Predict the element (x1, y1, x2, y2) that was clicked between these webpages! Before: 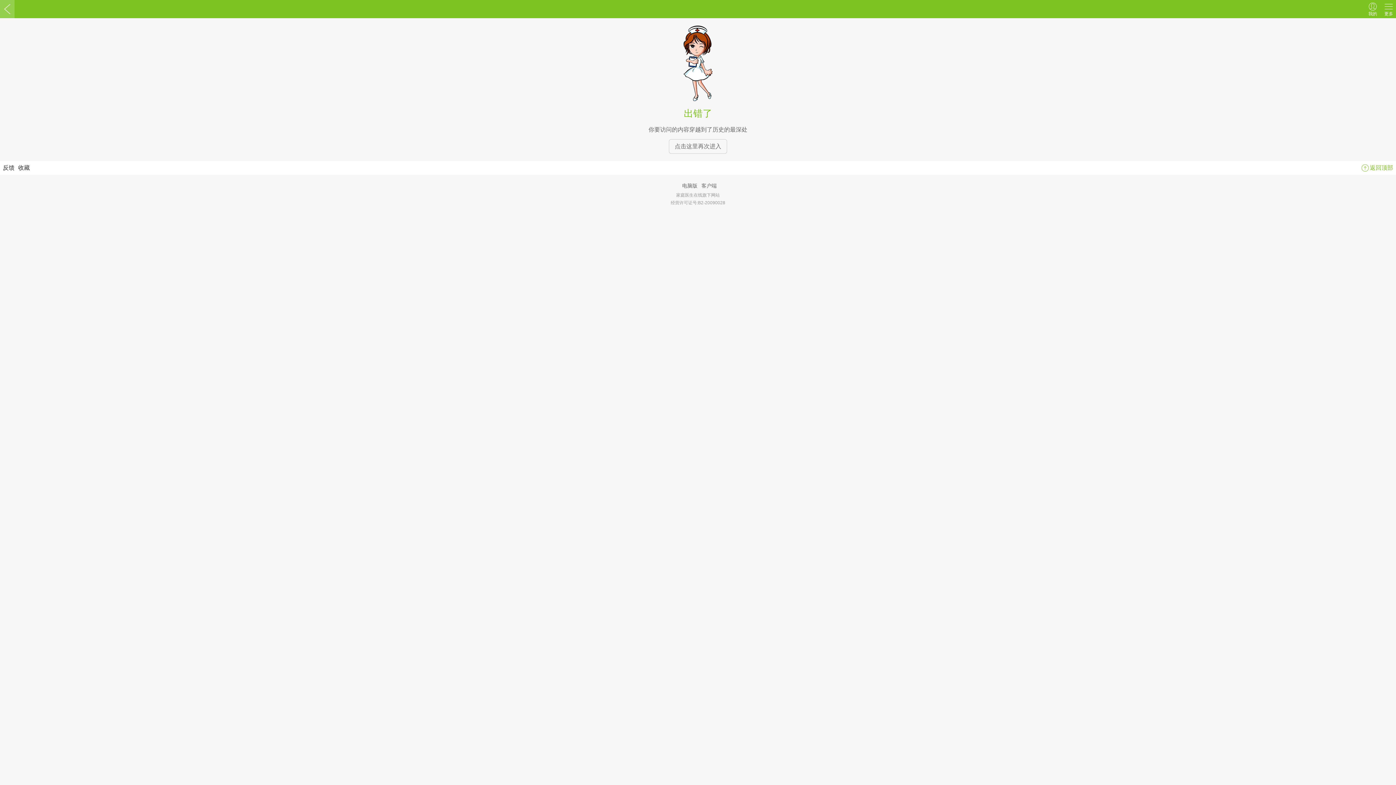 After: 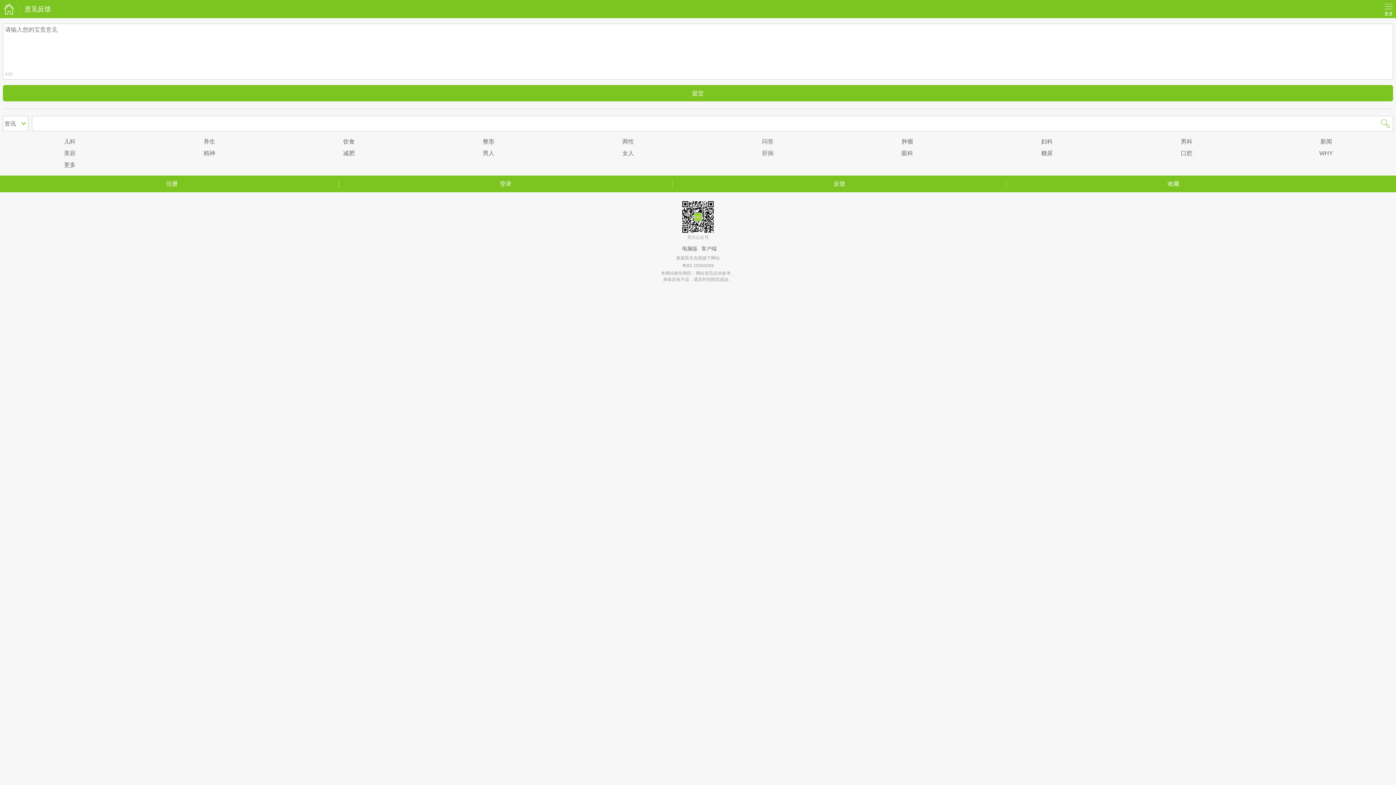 Action: bbox: (1, 164, 15, 172) label: 反馈